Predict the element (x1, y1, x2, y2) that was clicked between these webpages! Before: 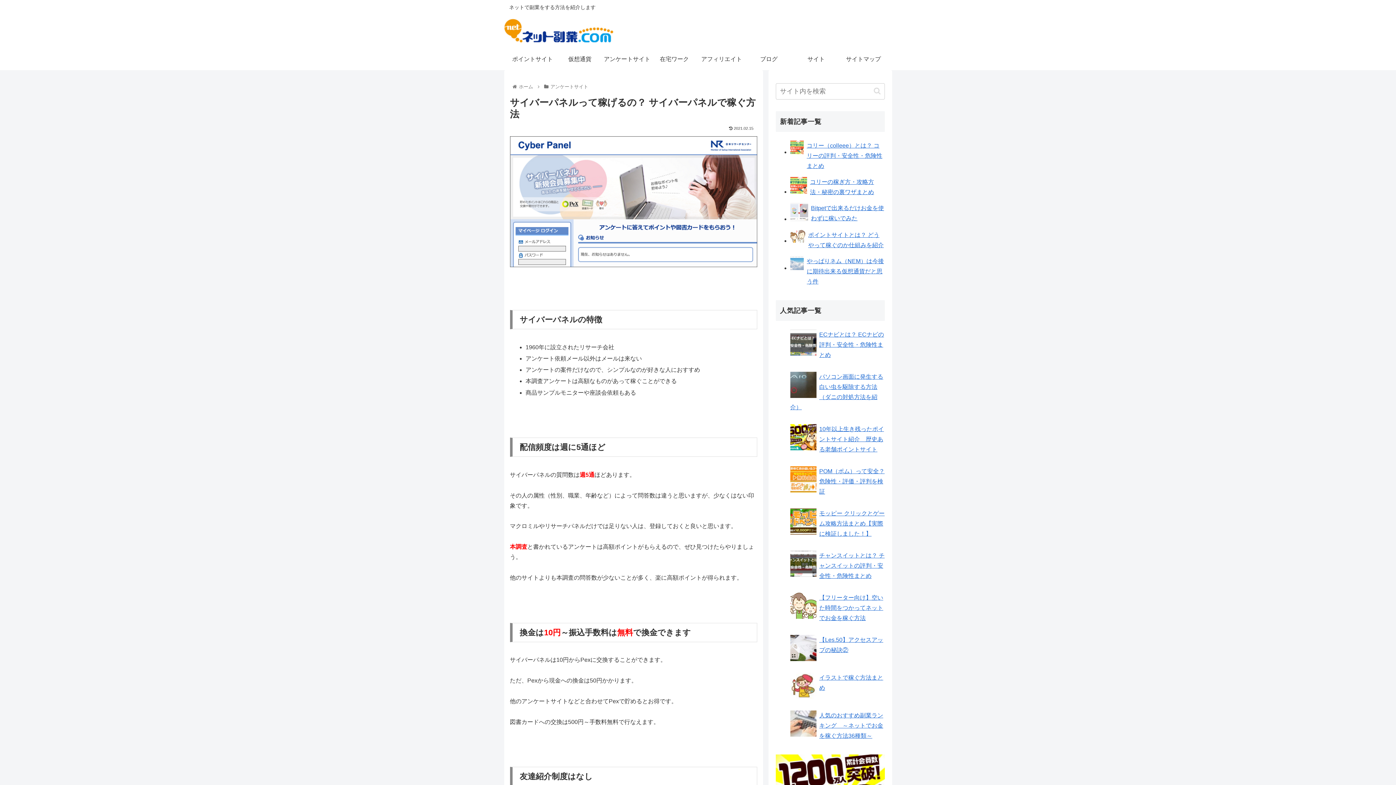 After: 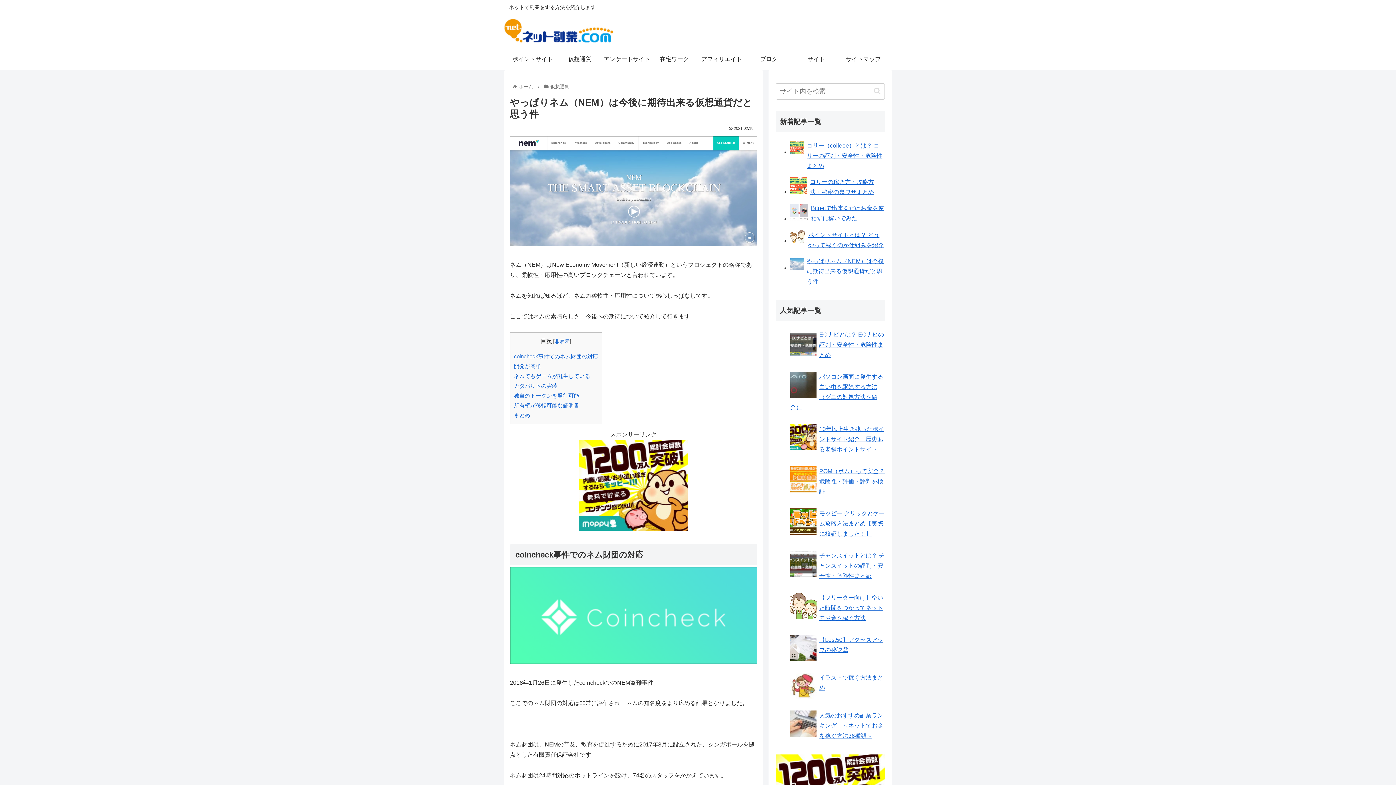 Action: label: やっぱりネム（NEM）は今後に期待出来る仮想通貨だと思う件 bbox: (790, 253, 884, 289)